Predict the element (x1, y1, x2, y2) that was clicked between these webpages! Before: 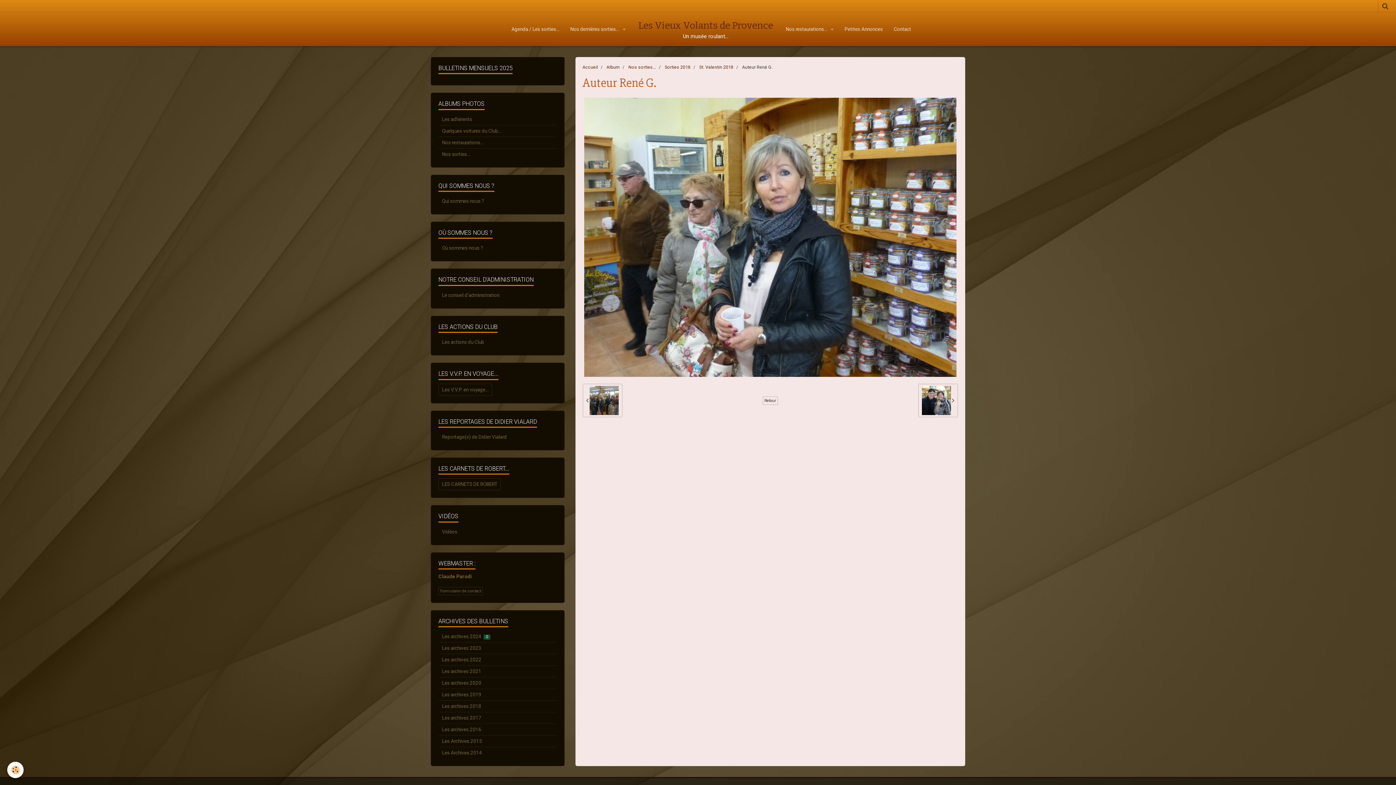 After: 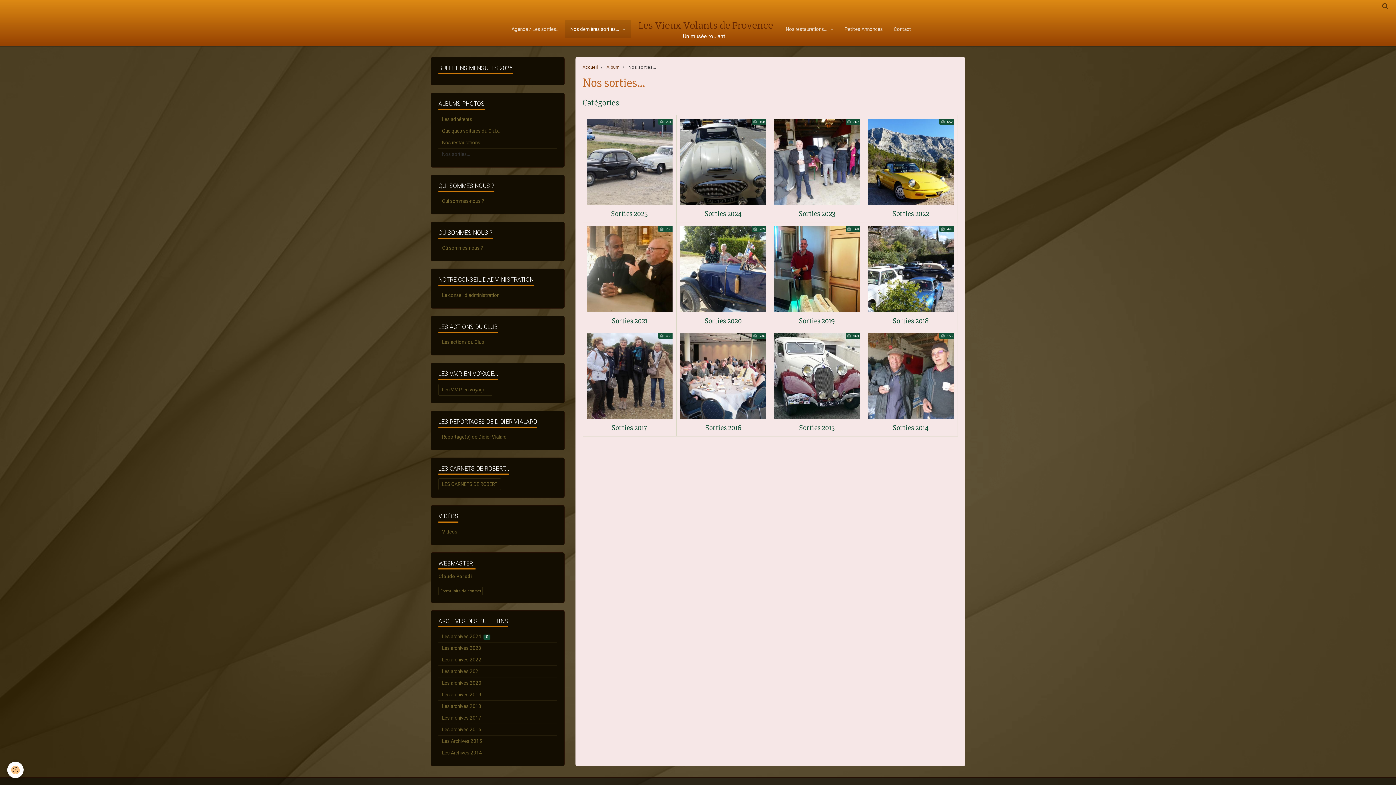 Action: label: Nos sorties... bbox: (628, 64, 656, 69)